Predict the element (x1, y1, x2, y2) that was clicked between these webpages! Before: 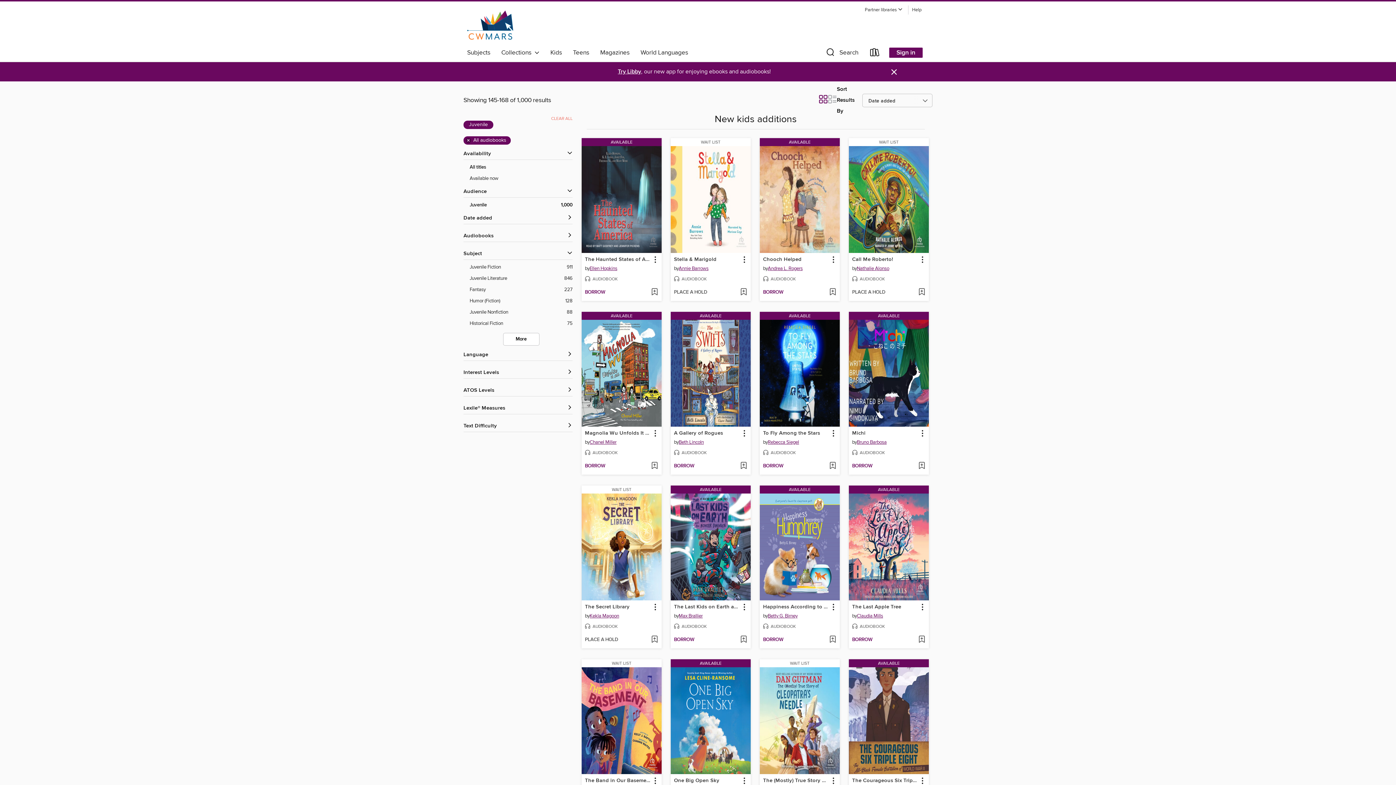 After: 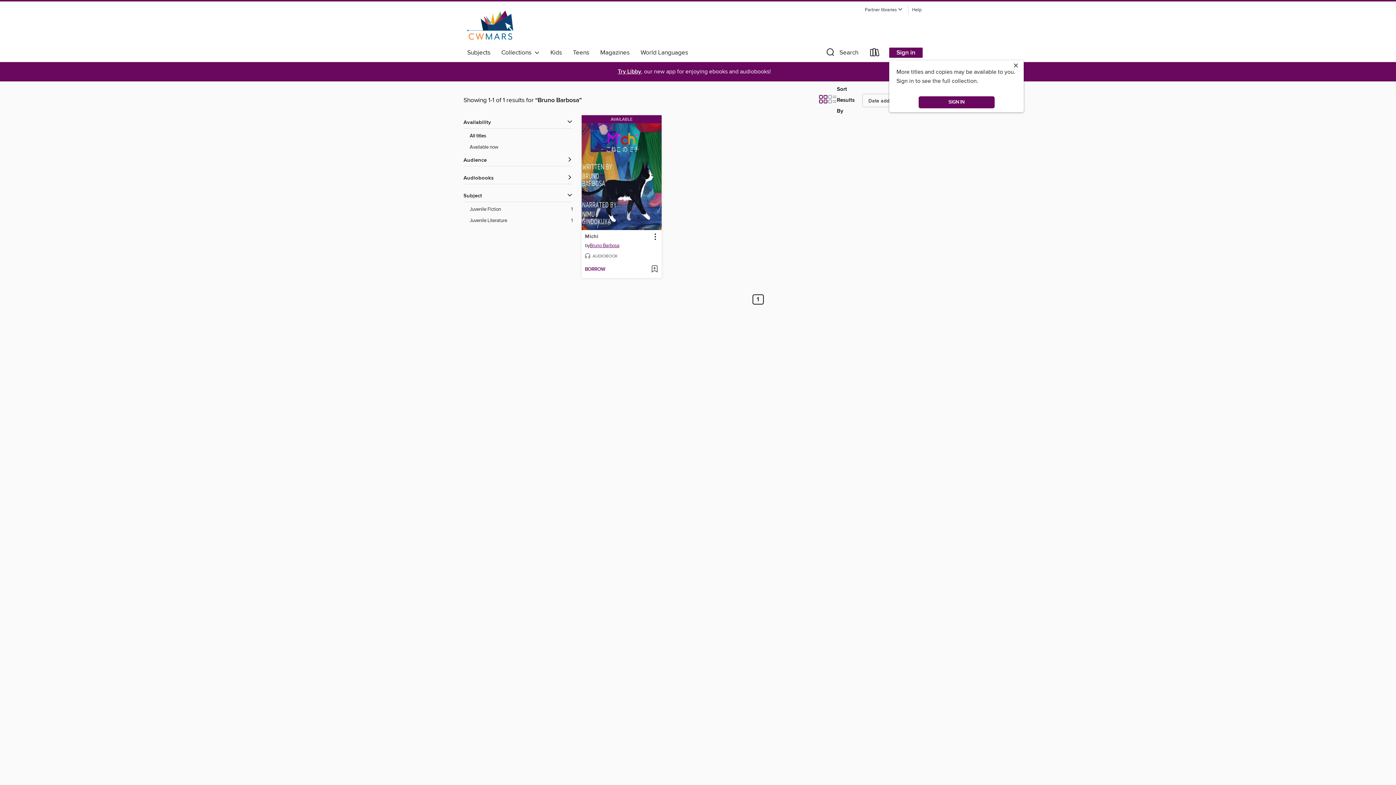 Action: label: Search by author, Bruno Barbosa bbox: (857, 438, 886, 447)